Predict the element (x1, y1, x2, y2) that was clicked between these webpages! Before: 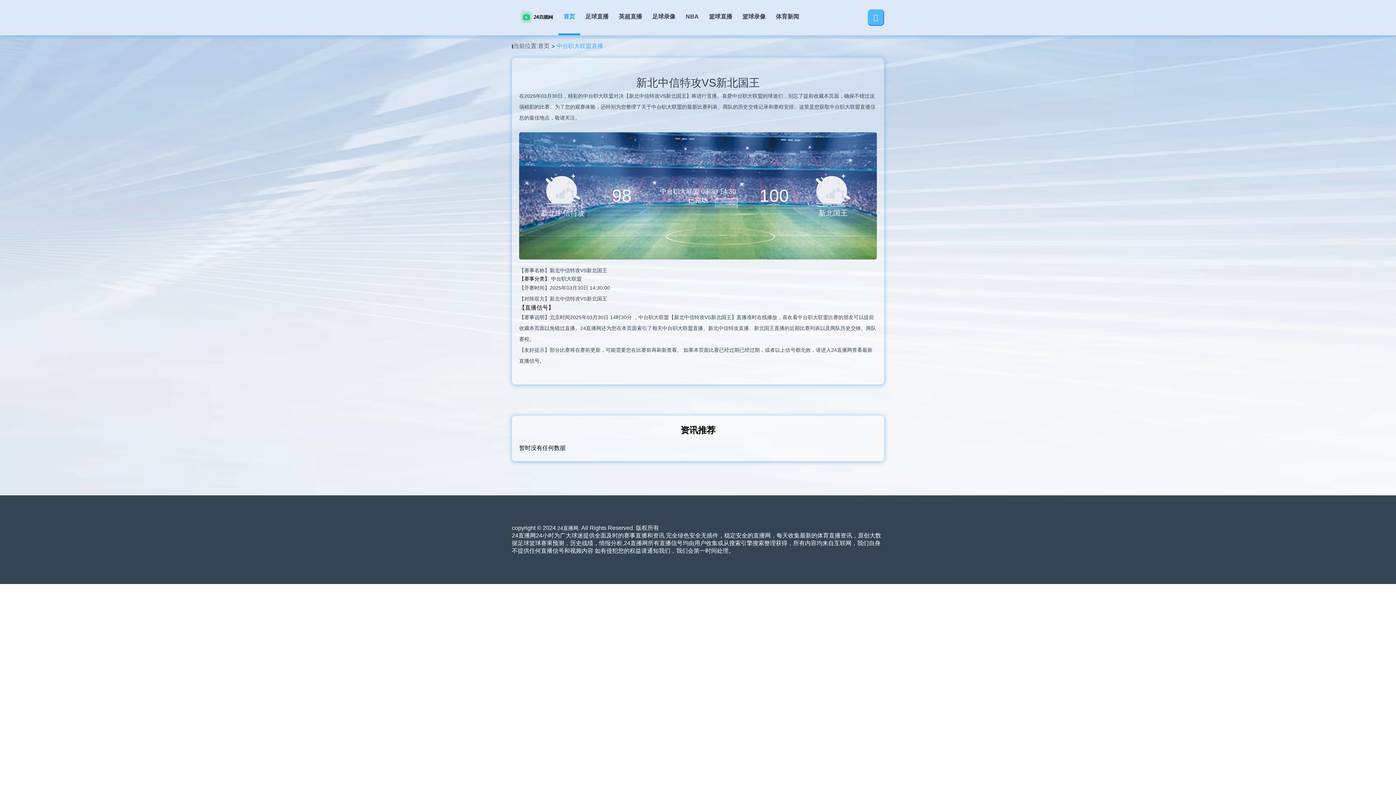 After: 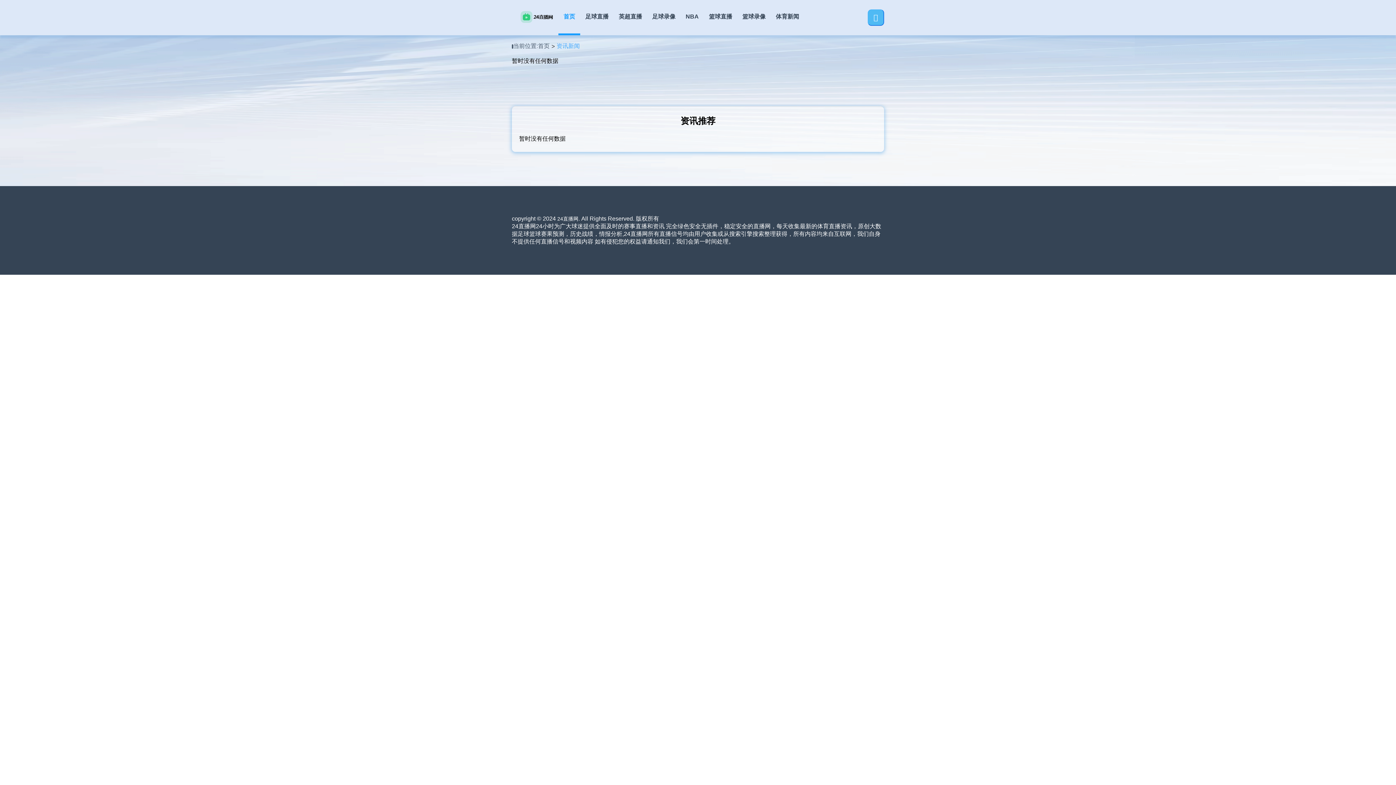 Action: bbox: (776, 12, 799, 20) label: 体育新闻